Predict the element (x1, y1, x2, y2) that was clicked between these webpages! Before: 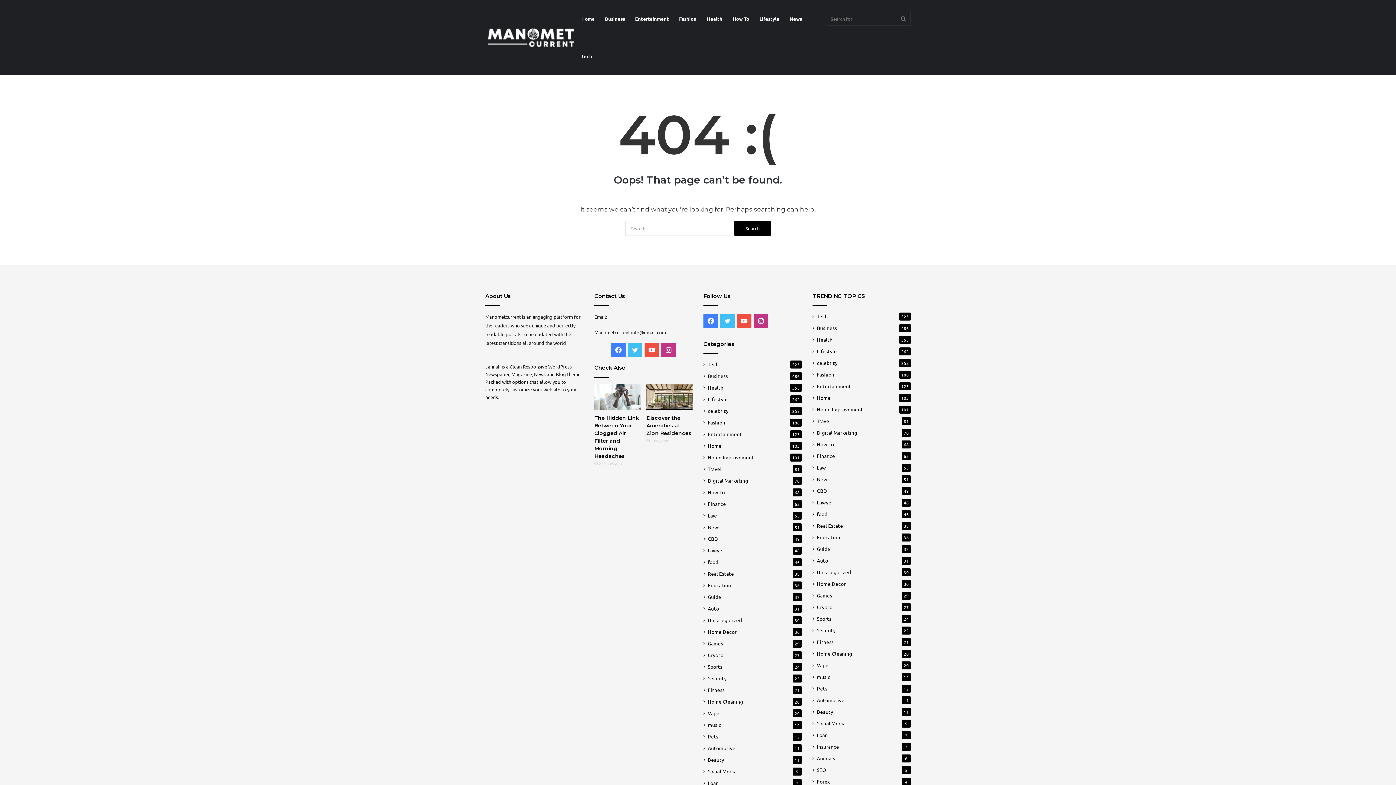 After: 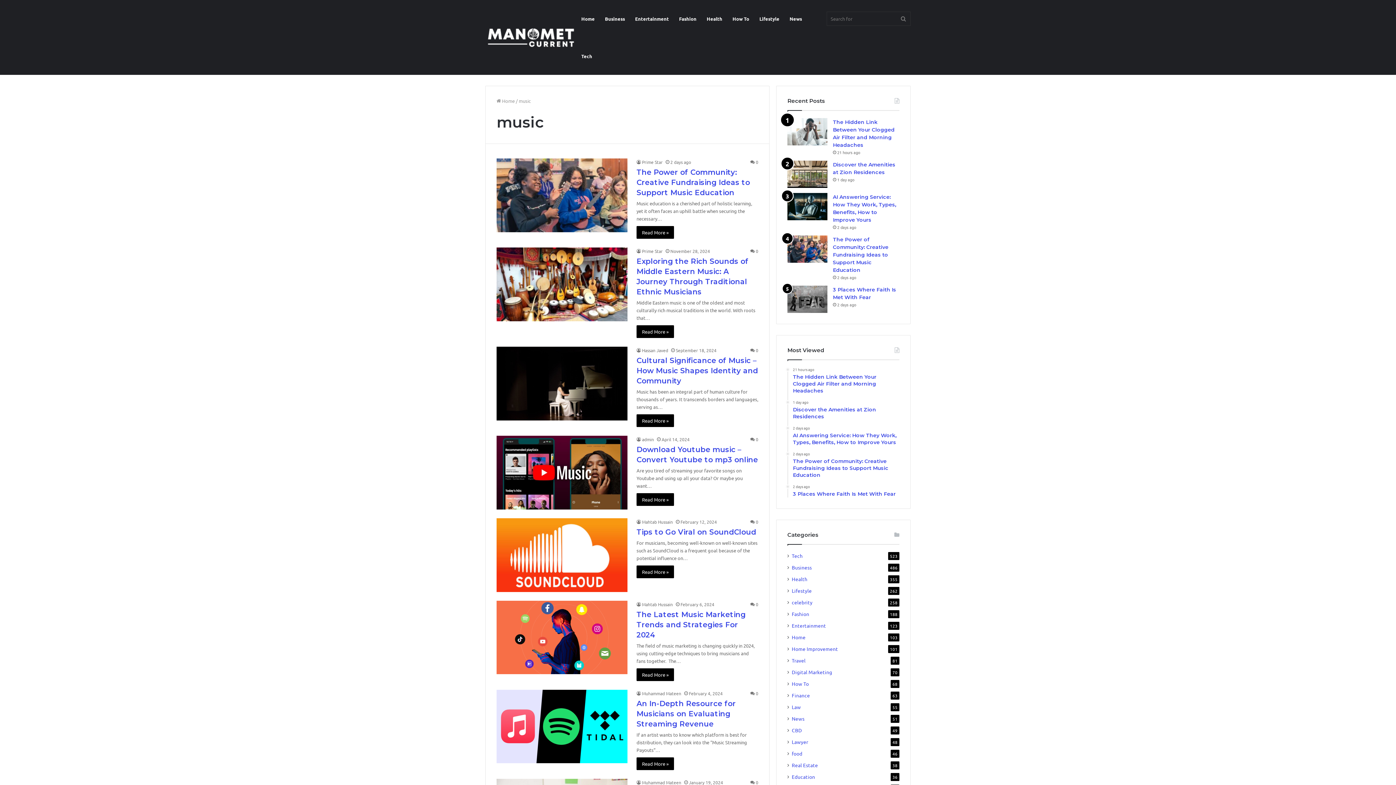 Action: label: music bbox: (708, 721, 721, 729)